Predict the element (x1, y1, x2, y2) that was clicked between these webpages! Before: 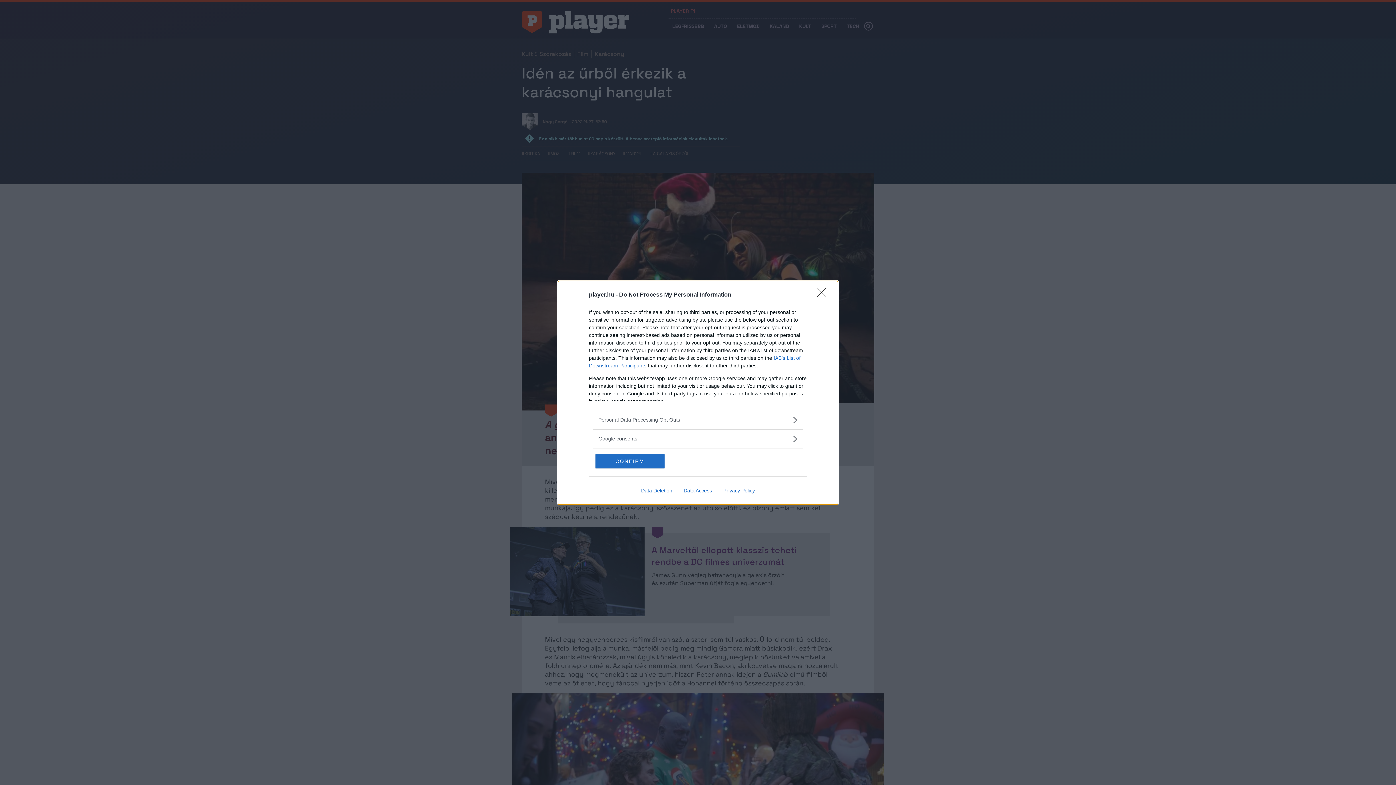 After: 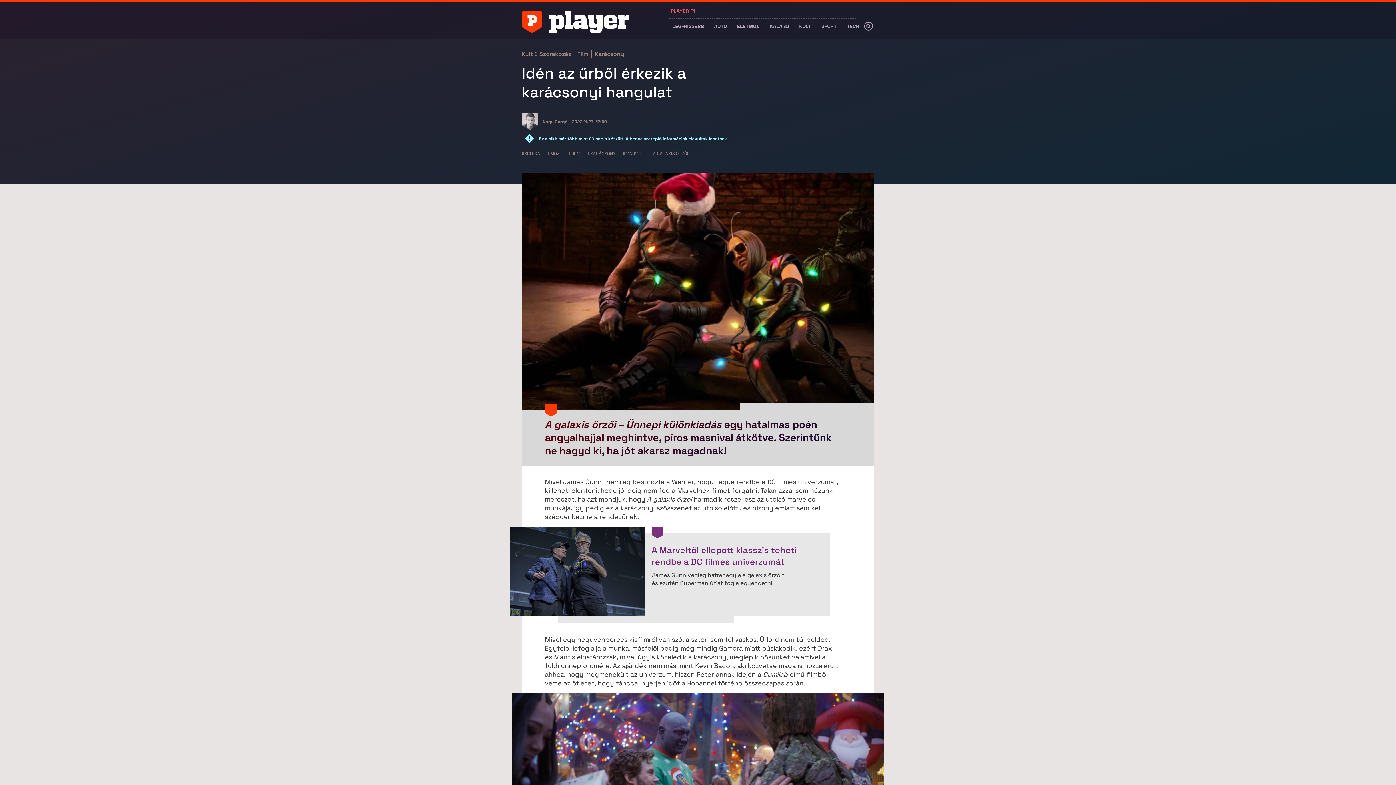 Action: bbox: (817, 288, 830, 302) label: Close